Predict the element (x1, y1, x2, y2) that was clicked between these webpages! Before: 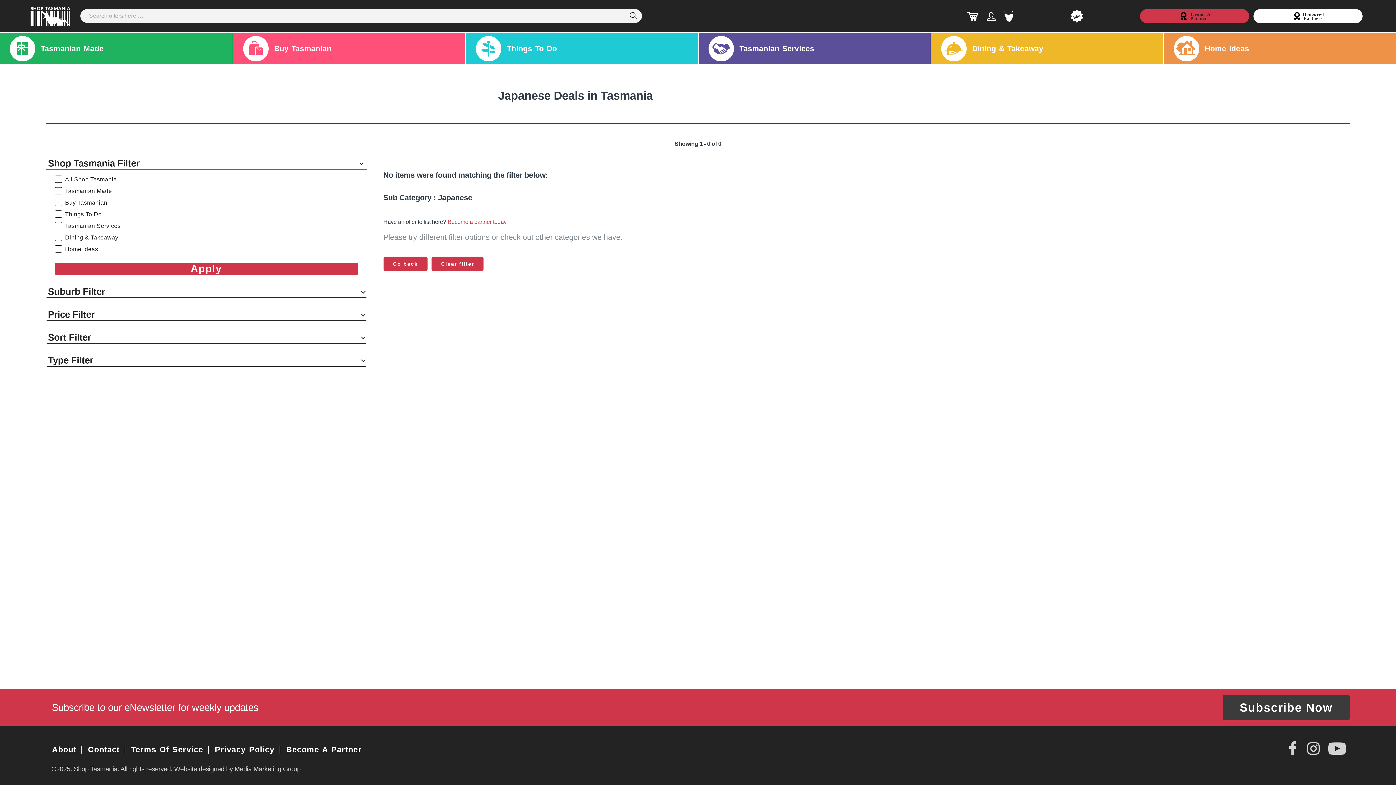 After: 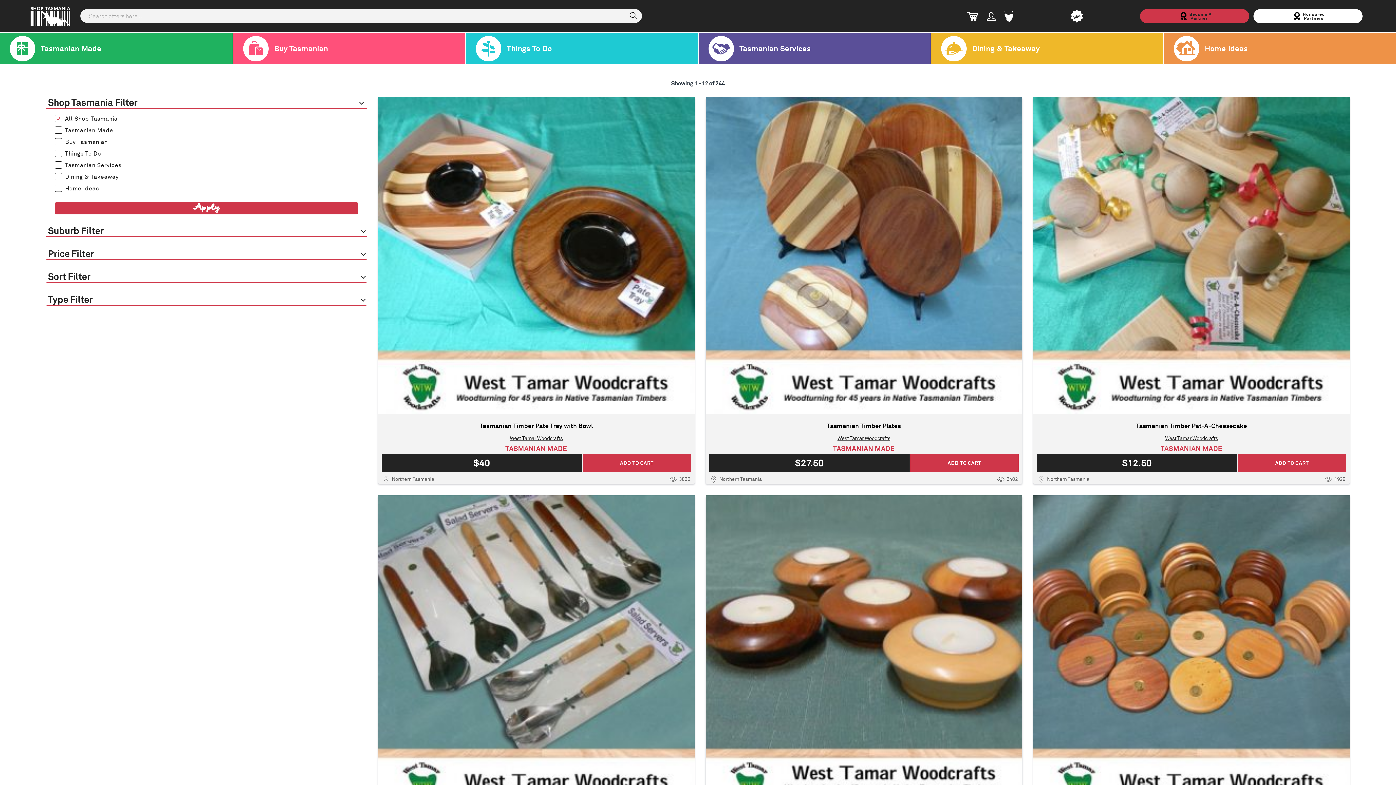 Action: bbox: (431, 256, 483, 271) label: Clear filter